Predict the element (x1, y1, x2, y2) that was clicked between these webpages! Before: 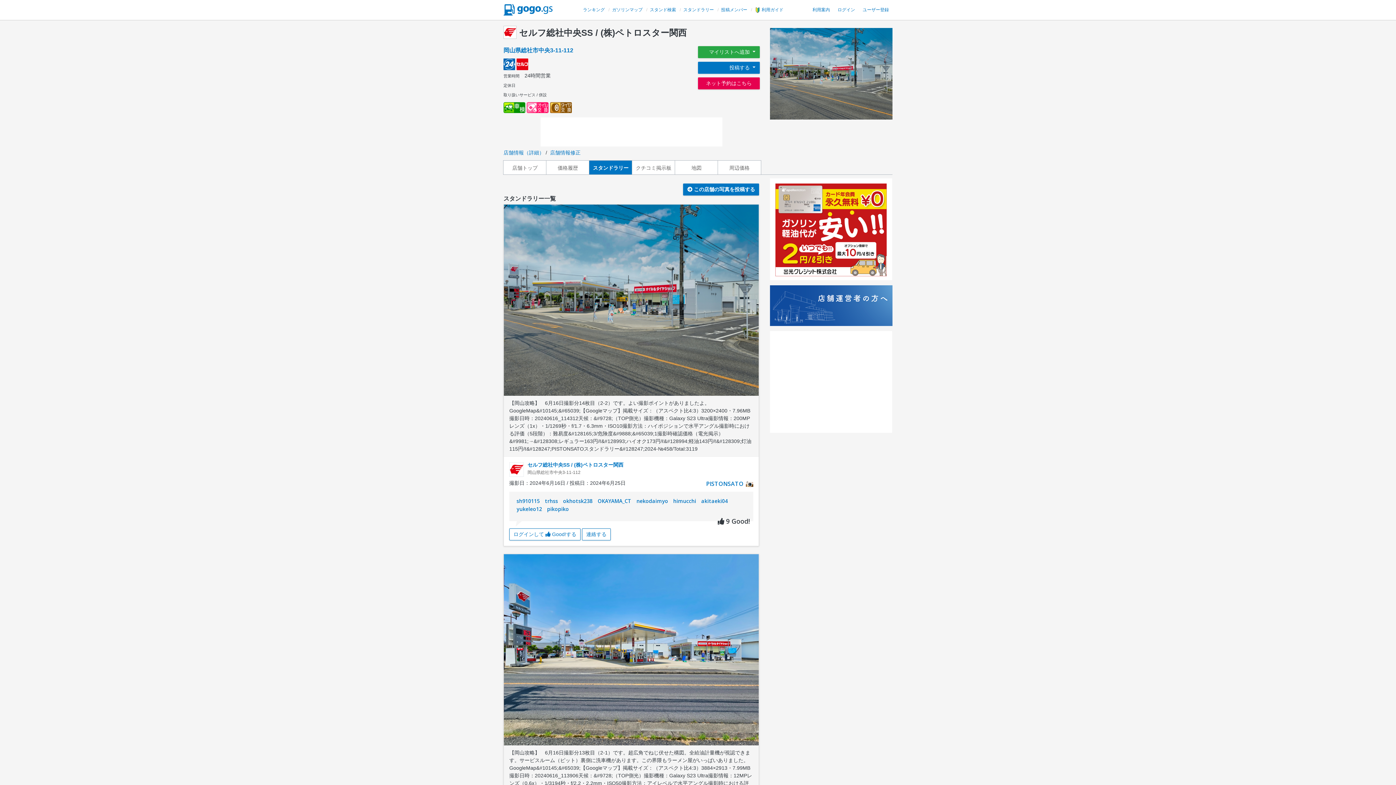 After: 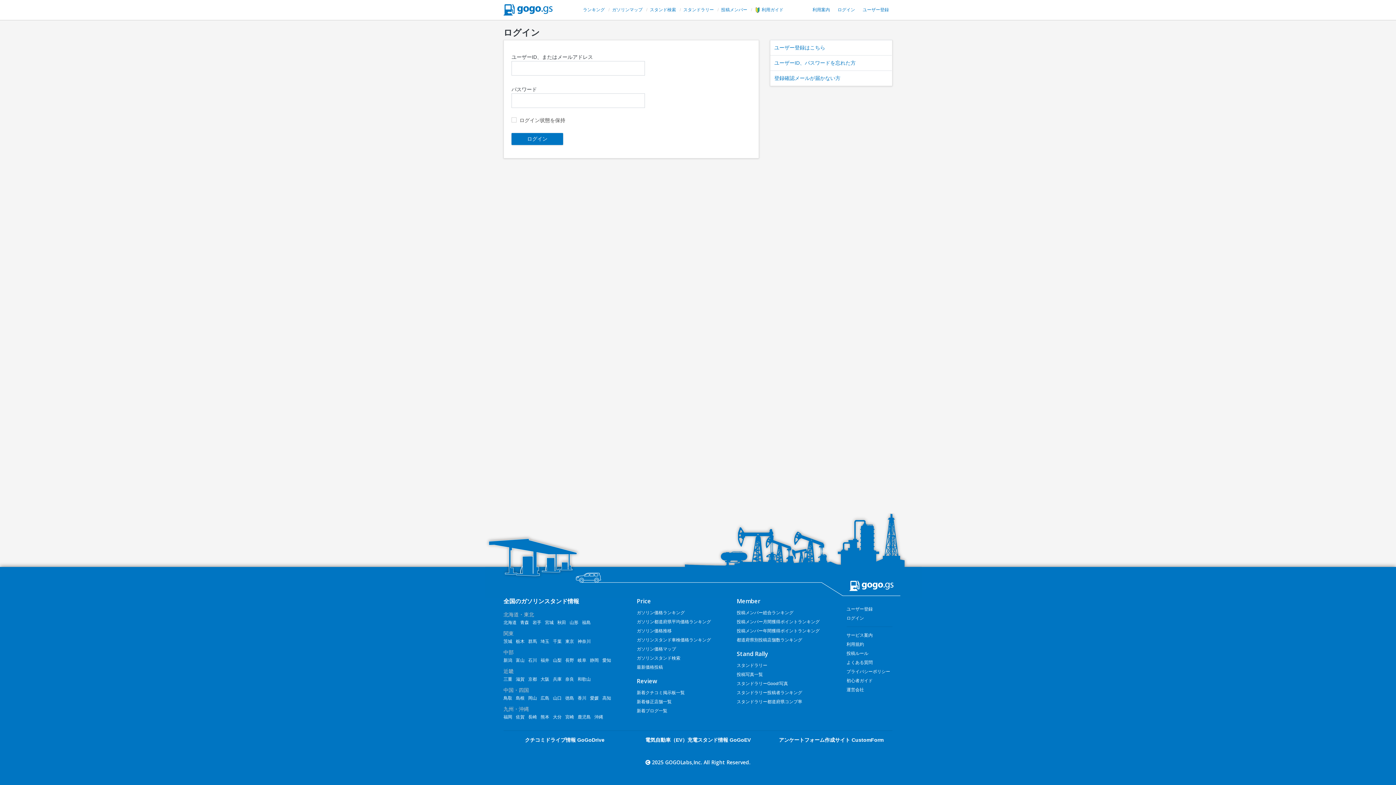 Action: label:  この店舗の写真を投稿する bbox: (683, 183, 759, 195)